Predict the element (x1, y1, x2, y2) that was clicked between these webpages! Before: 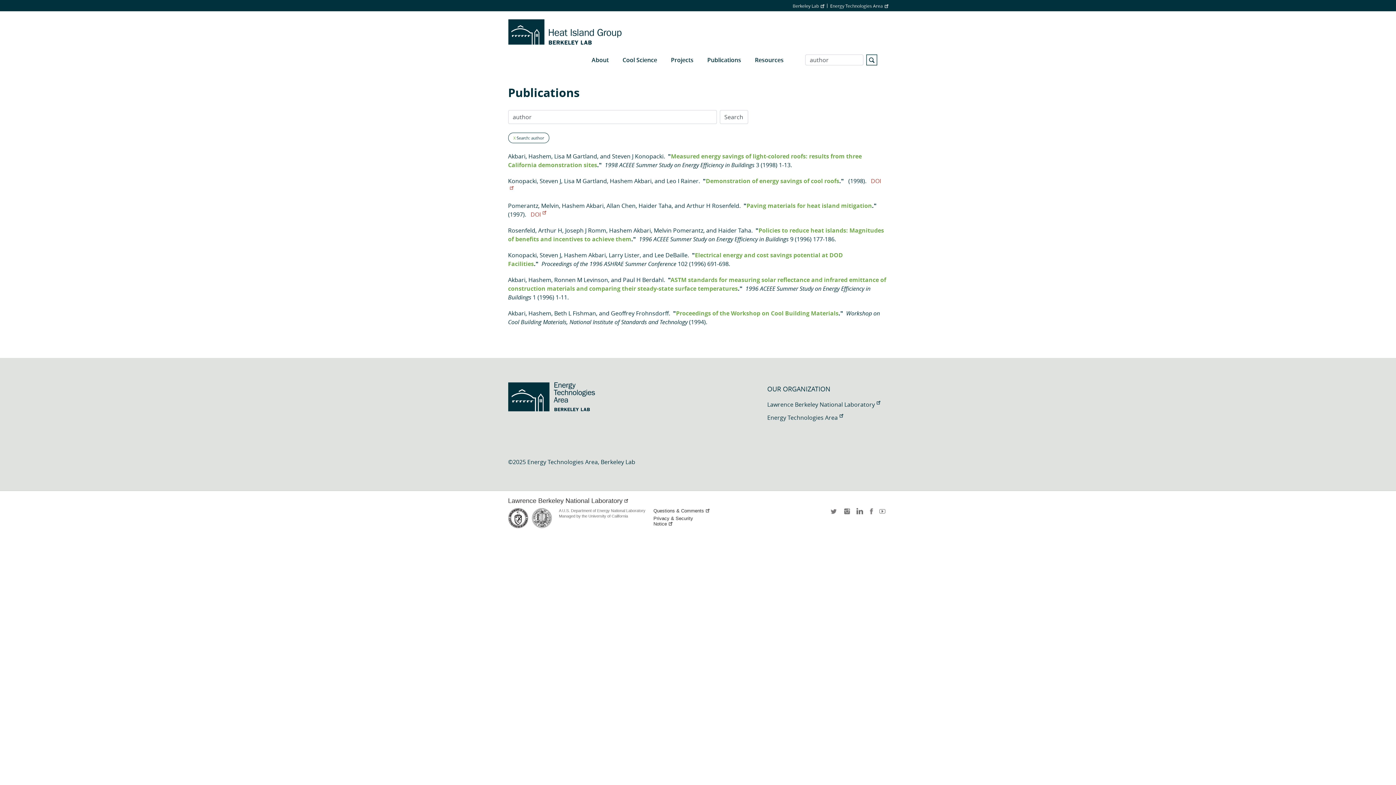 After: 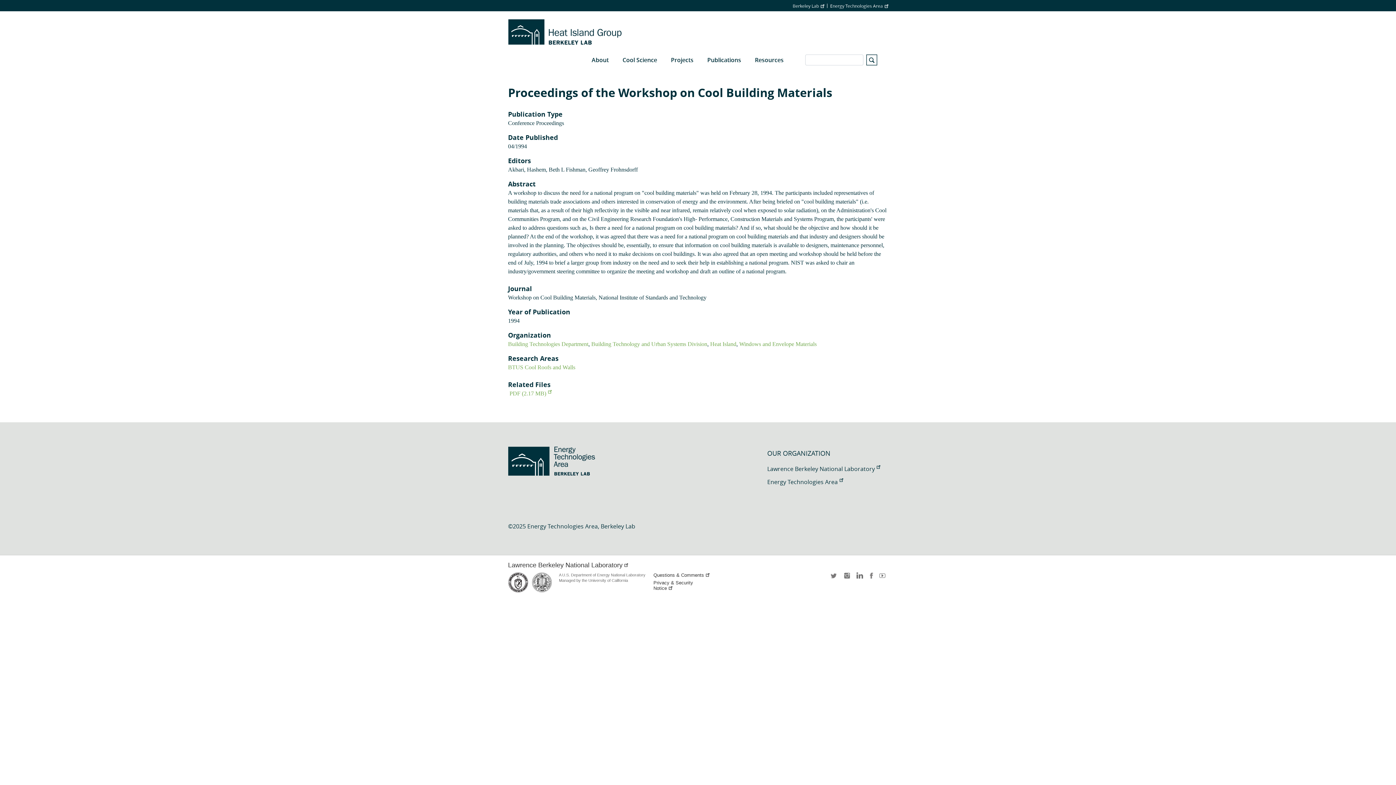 Action: bbox: (676, 309, 838, 317) label: Proceedings of the Workshop on Cool Building Materials